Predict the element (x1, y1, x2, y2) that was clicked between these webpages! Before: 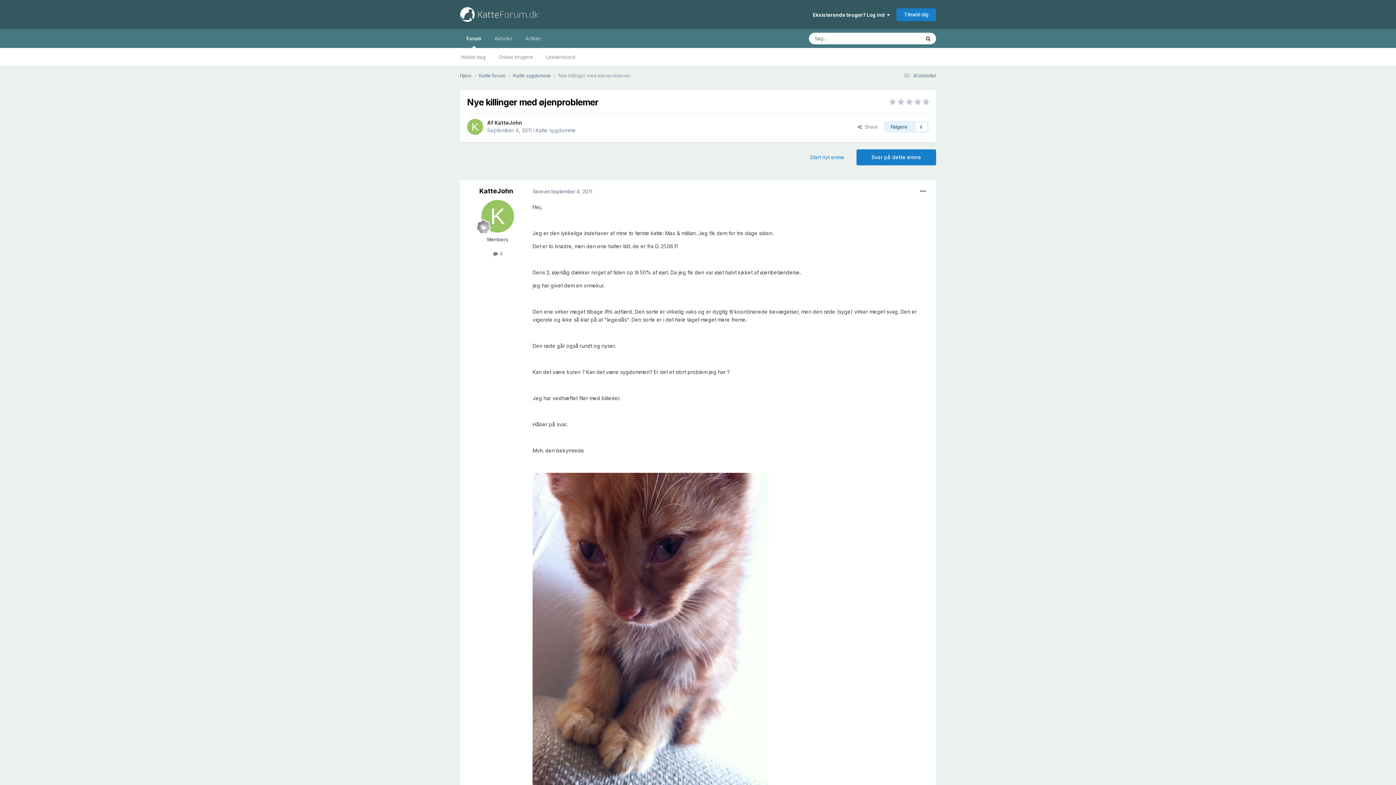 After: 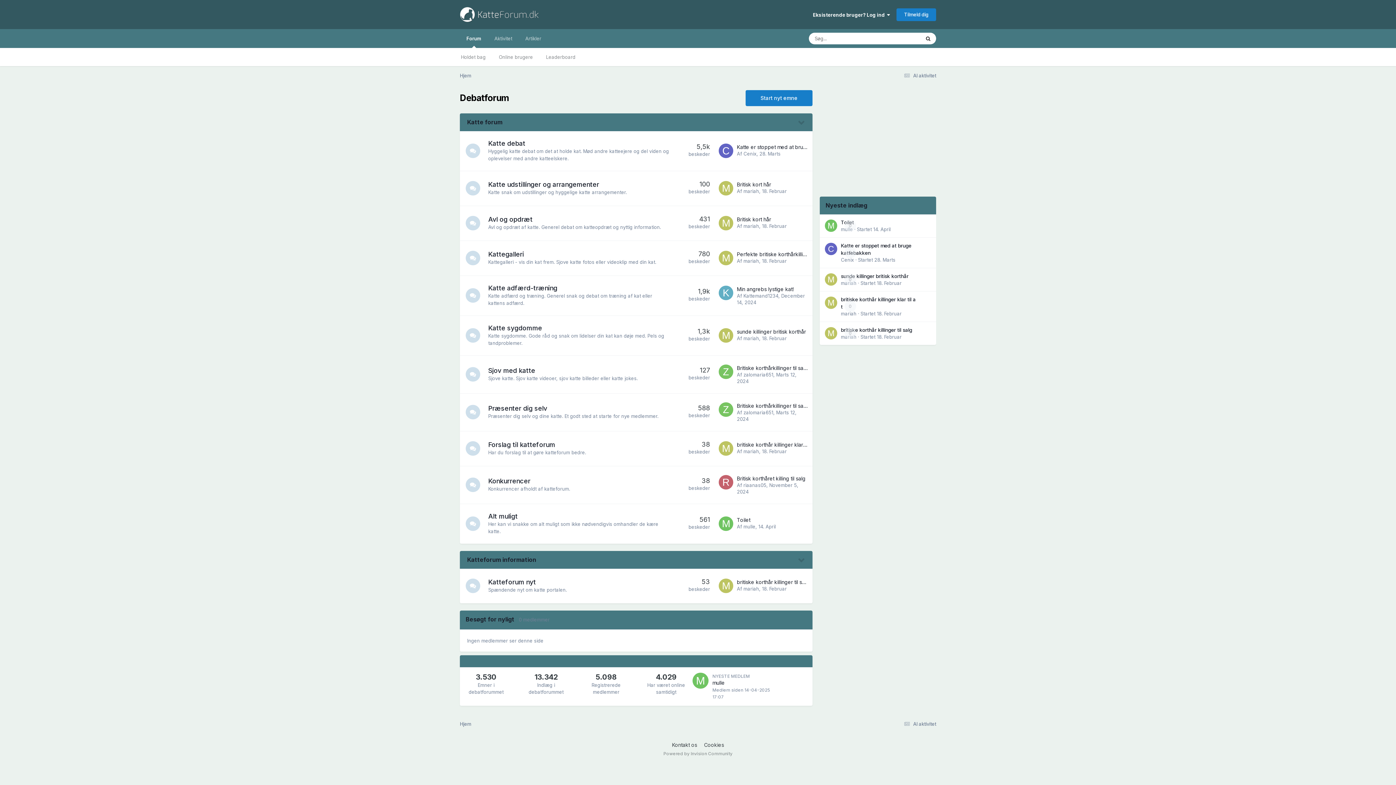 Action: label: Forum bbox: (460, 29, 488, 48)